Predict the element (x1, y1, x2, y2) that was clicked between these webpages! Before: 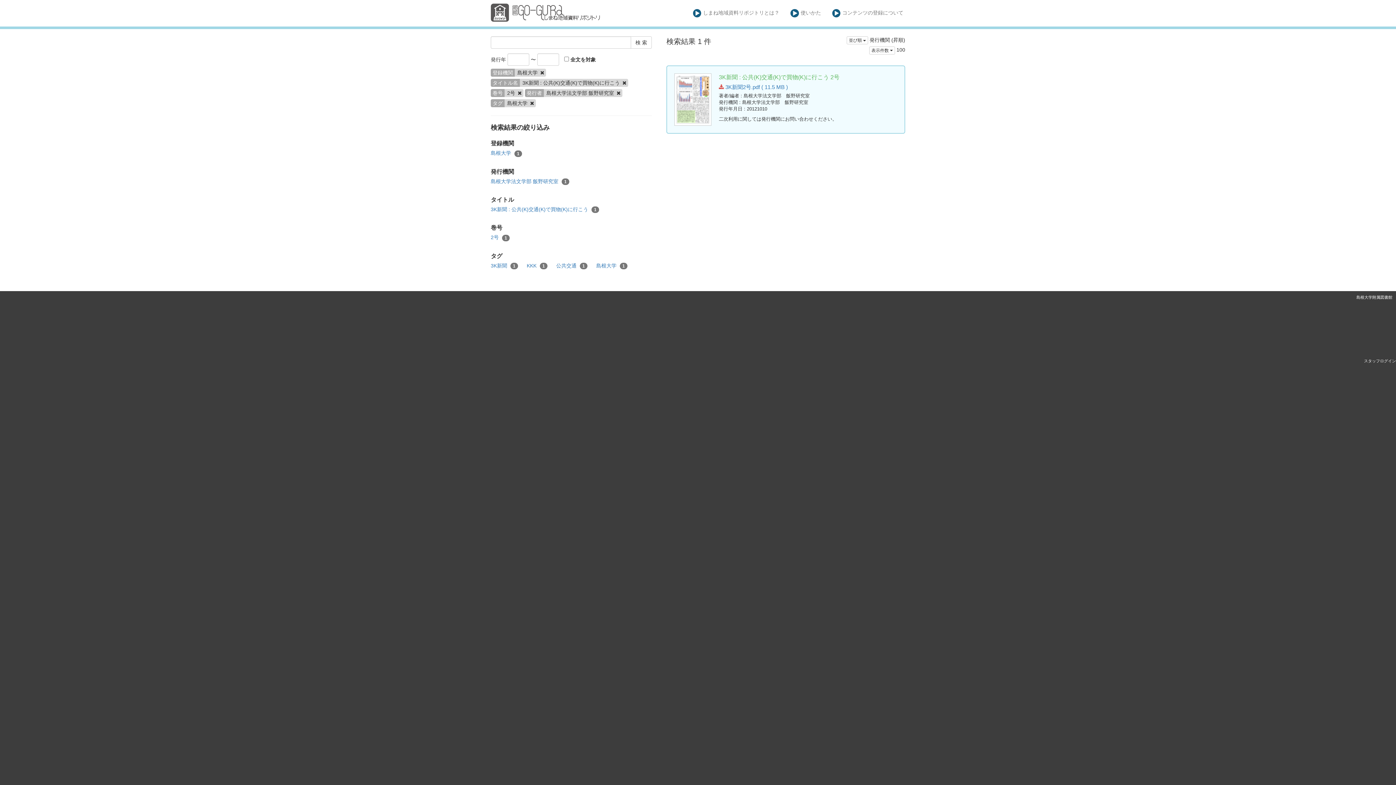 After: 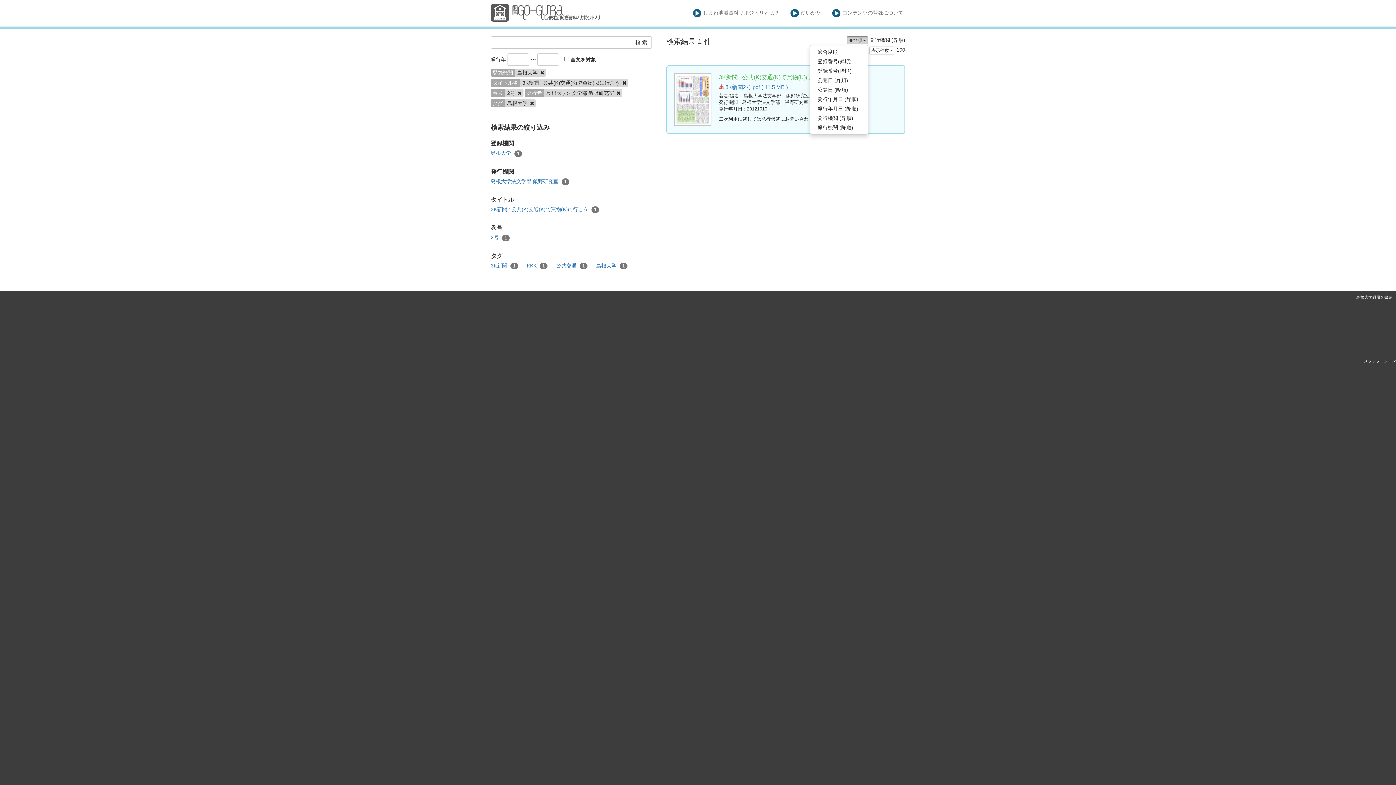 Action: label: 並び順  bbox: (846, 36, 868, 44)